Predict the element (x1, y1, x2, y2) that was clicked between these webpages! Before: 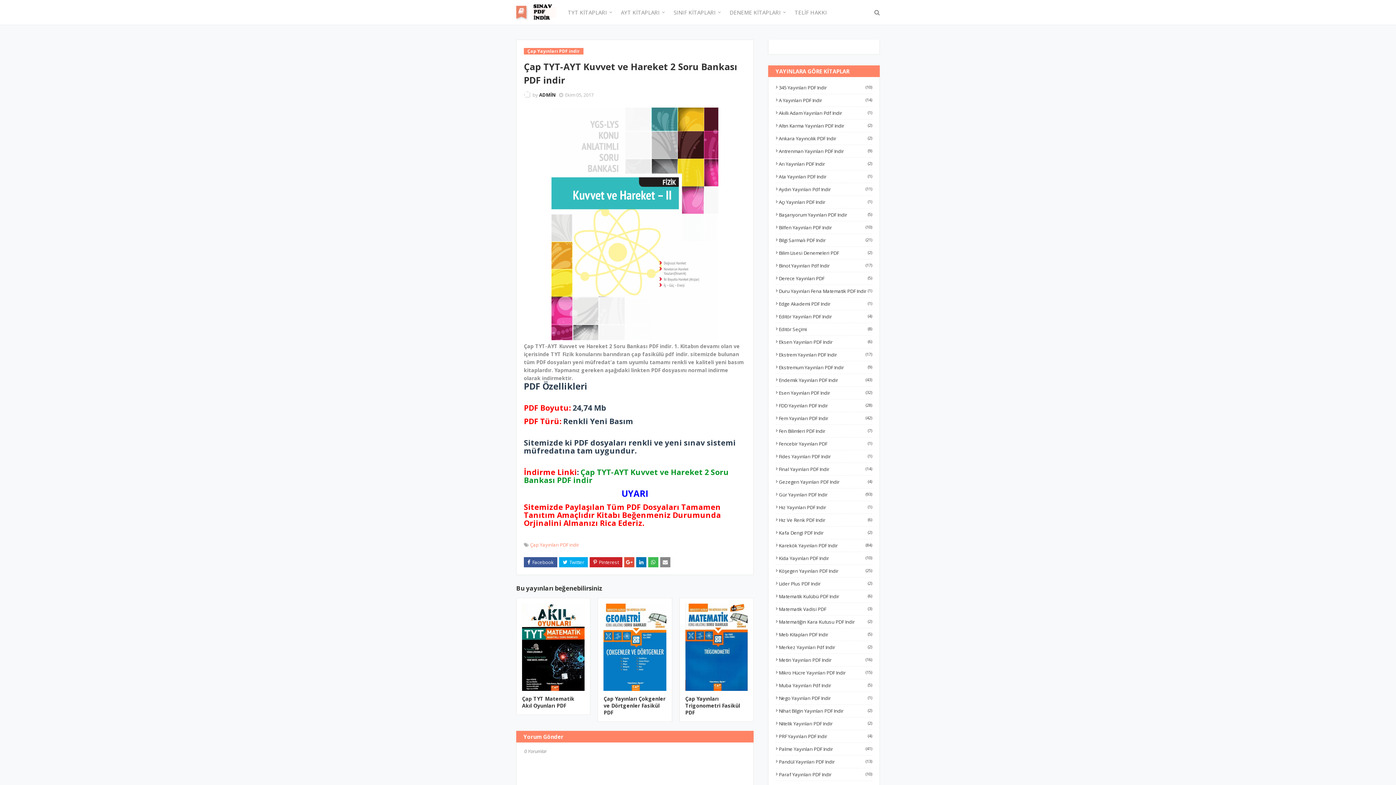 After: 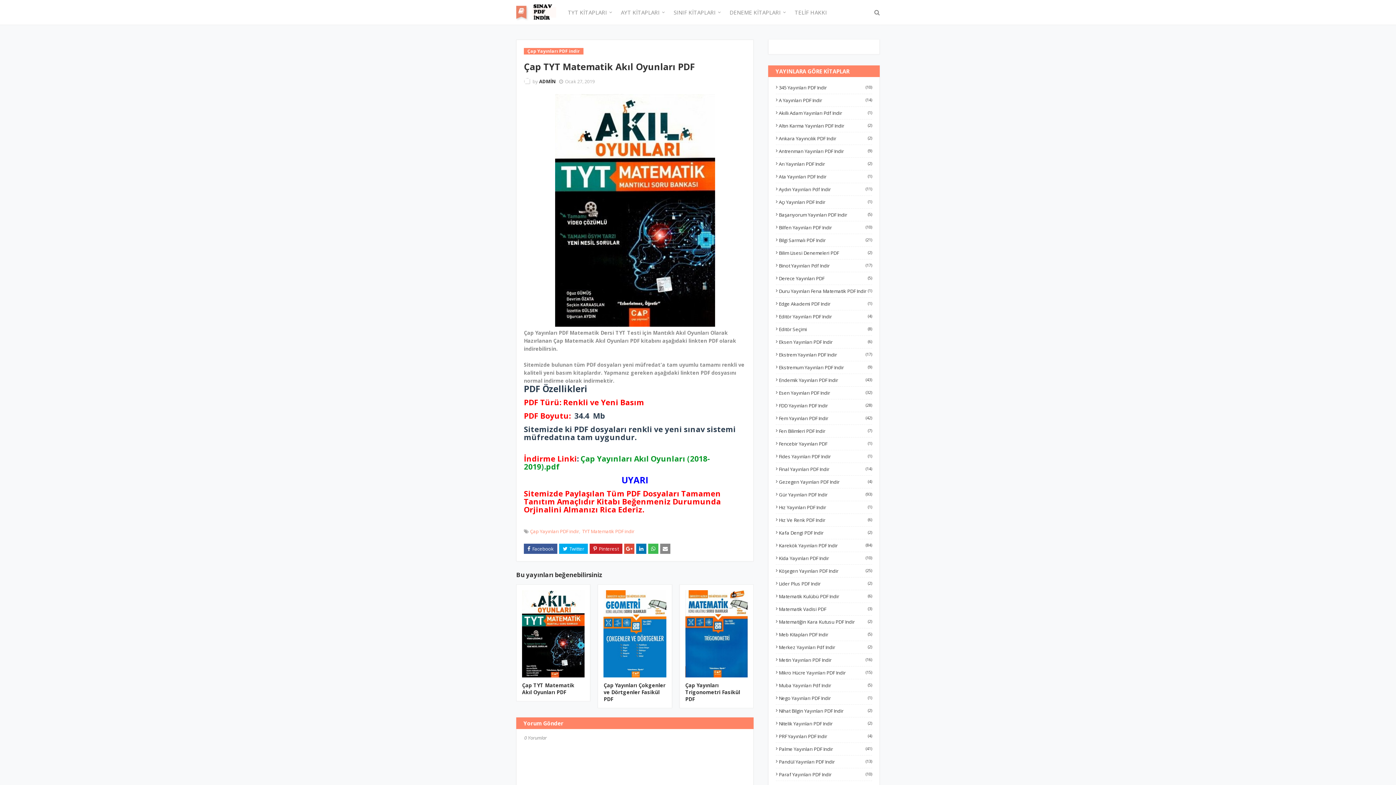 Action: label: Çap TYT Matematik Akıl Oyunları PDF bbox: (522, 695, 574, 709)